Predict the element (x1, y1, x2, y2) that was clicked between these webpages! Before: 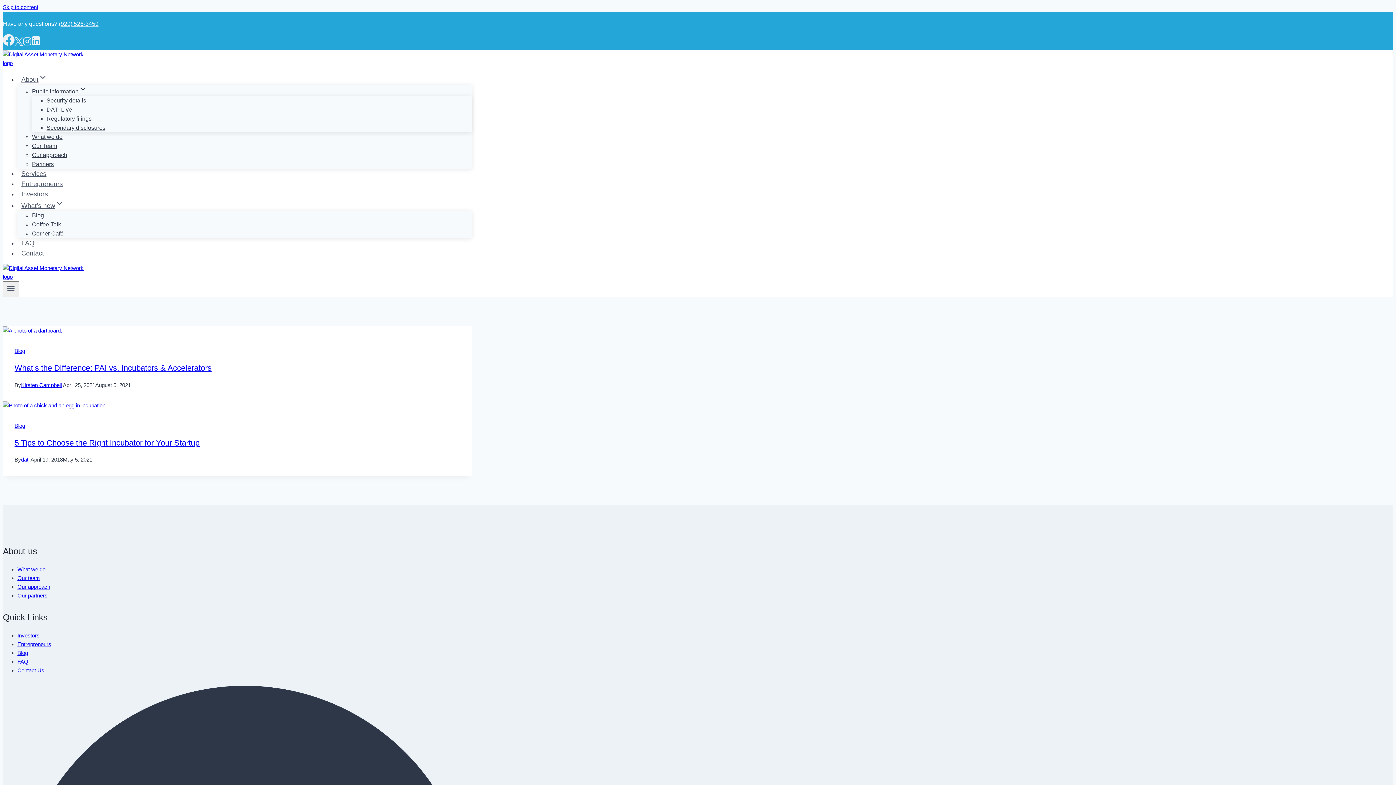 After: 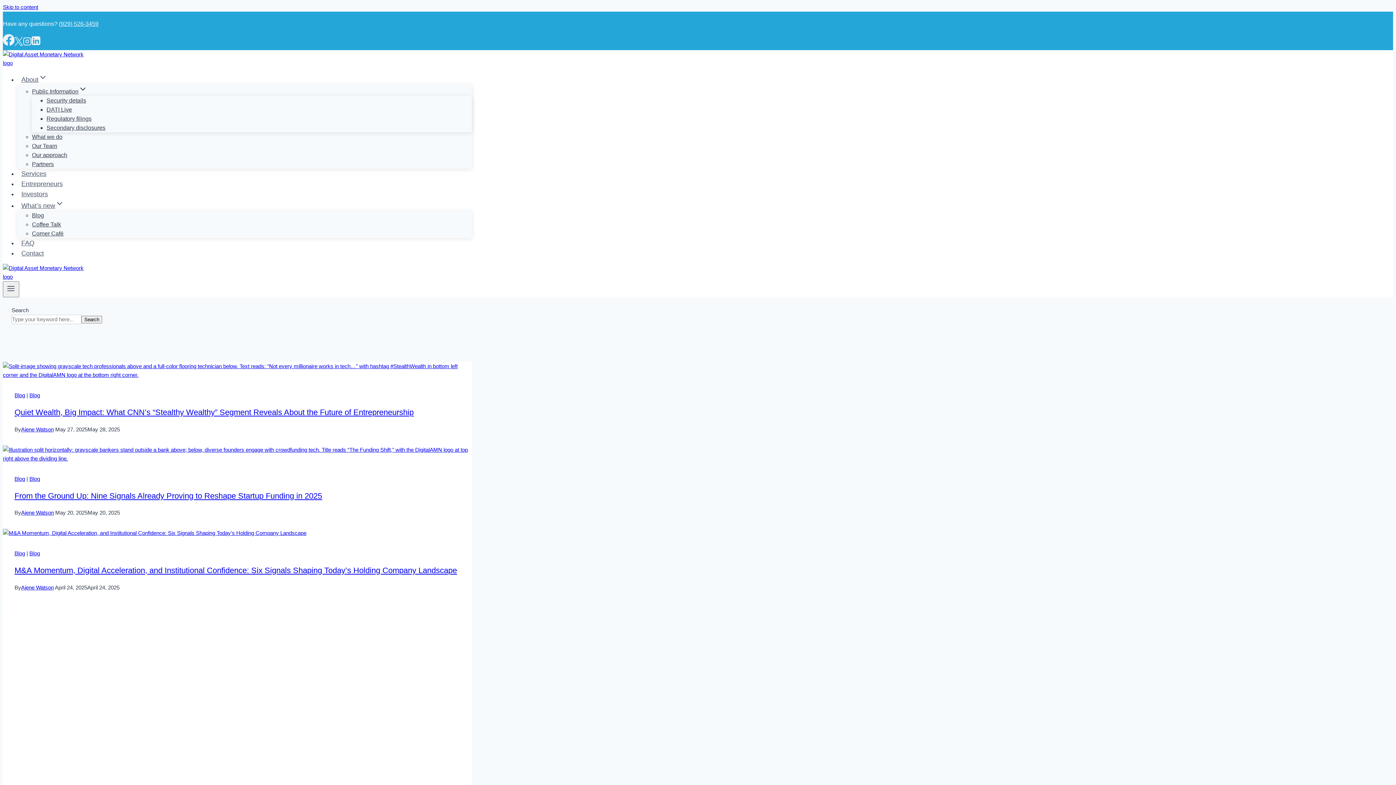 Action: label: Blog bbox: (14, 348, 25, 354)